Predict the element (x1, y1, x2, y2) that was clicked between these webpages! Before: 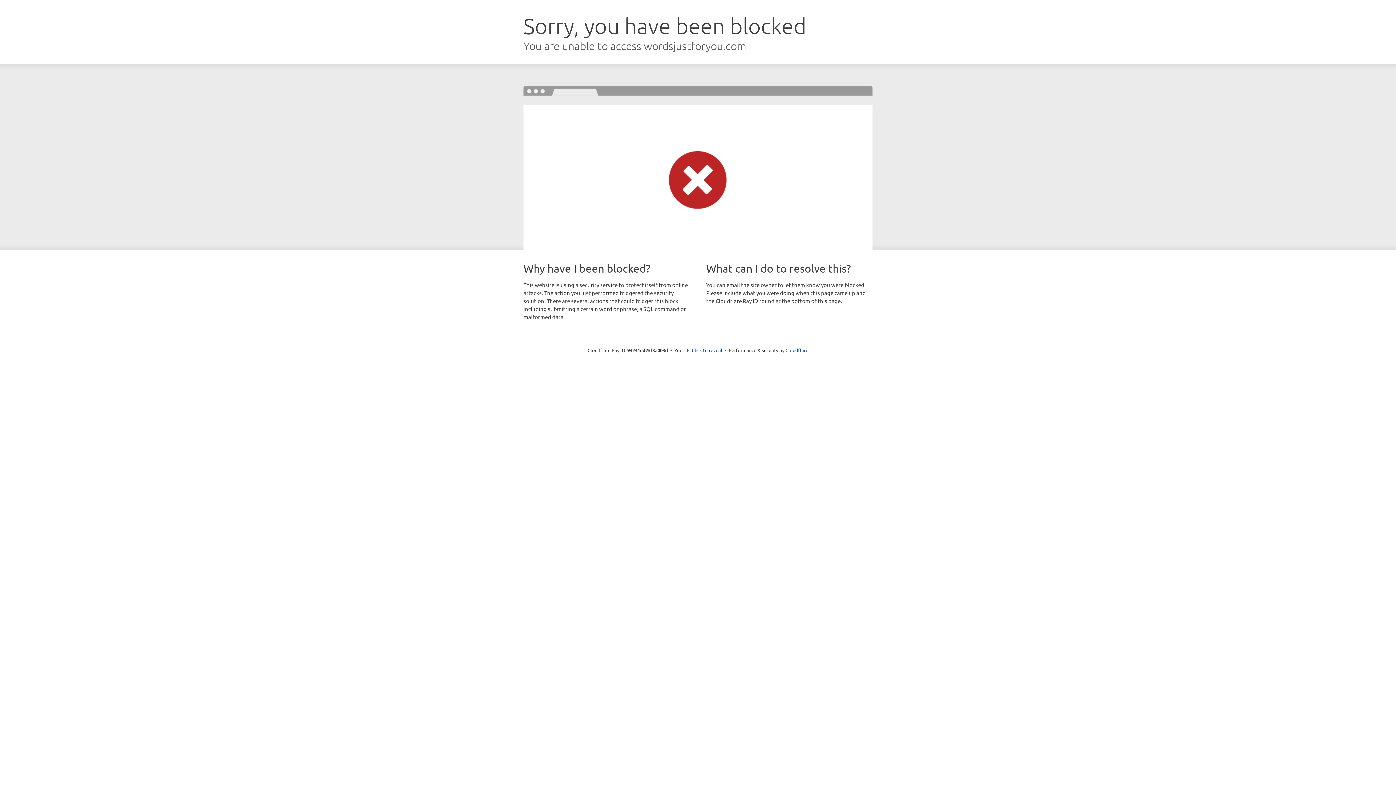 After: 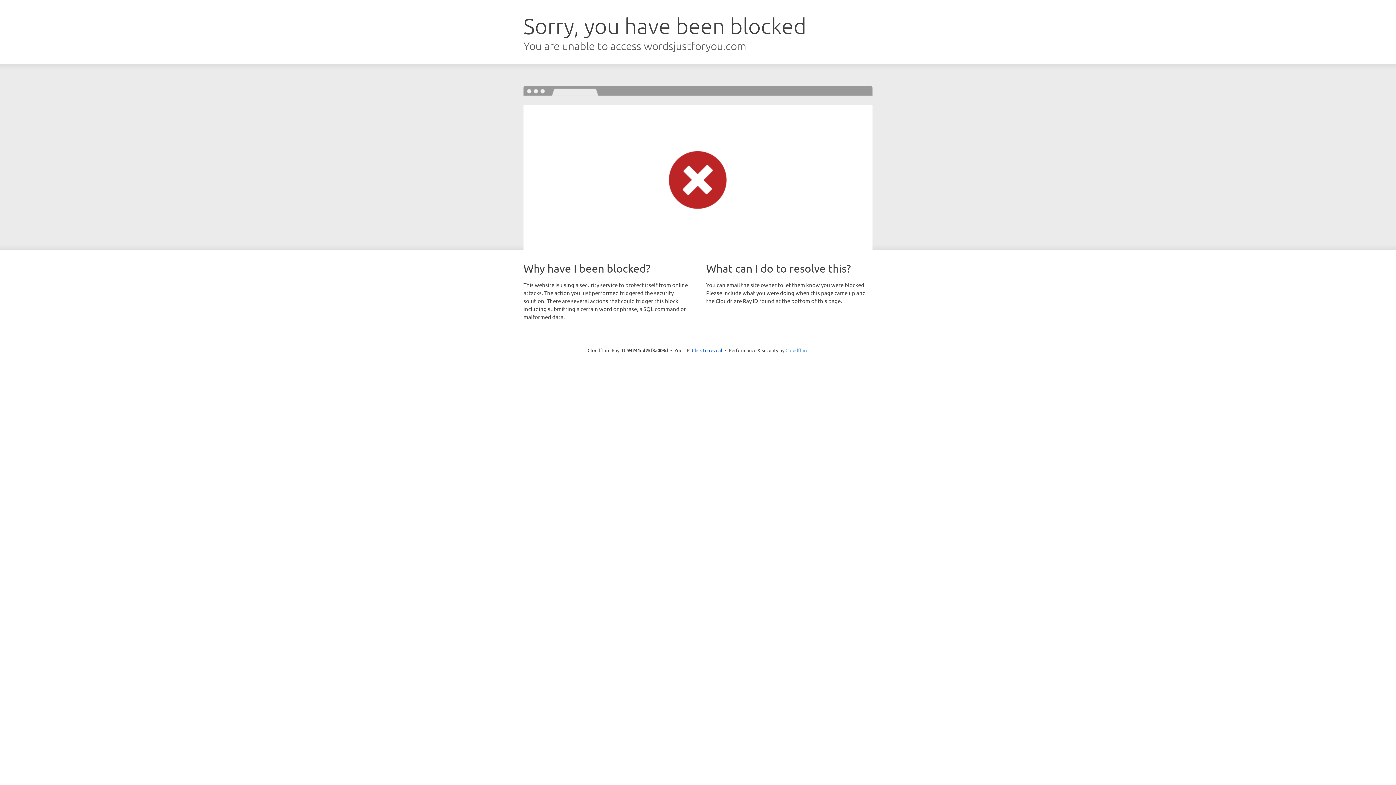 Action: bbox: (785, 347, 808, 353) label: Cloudflare